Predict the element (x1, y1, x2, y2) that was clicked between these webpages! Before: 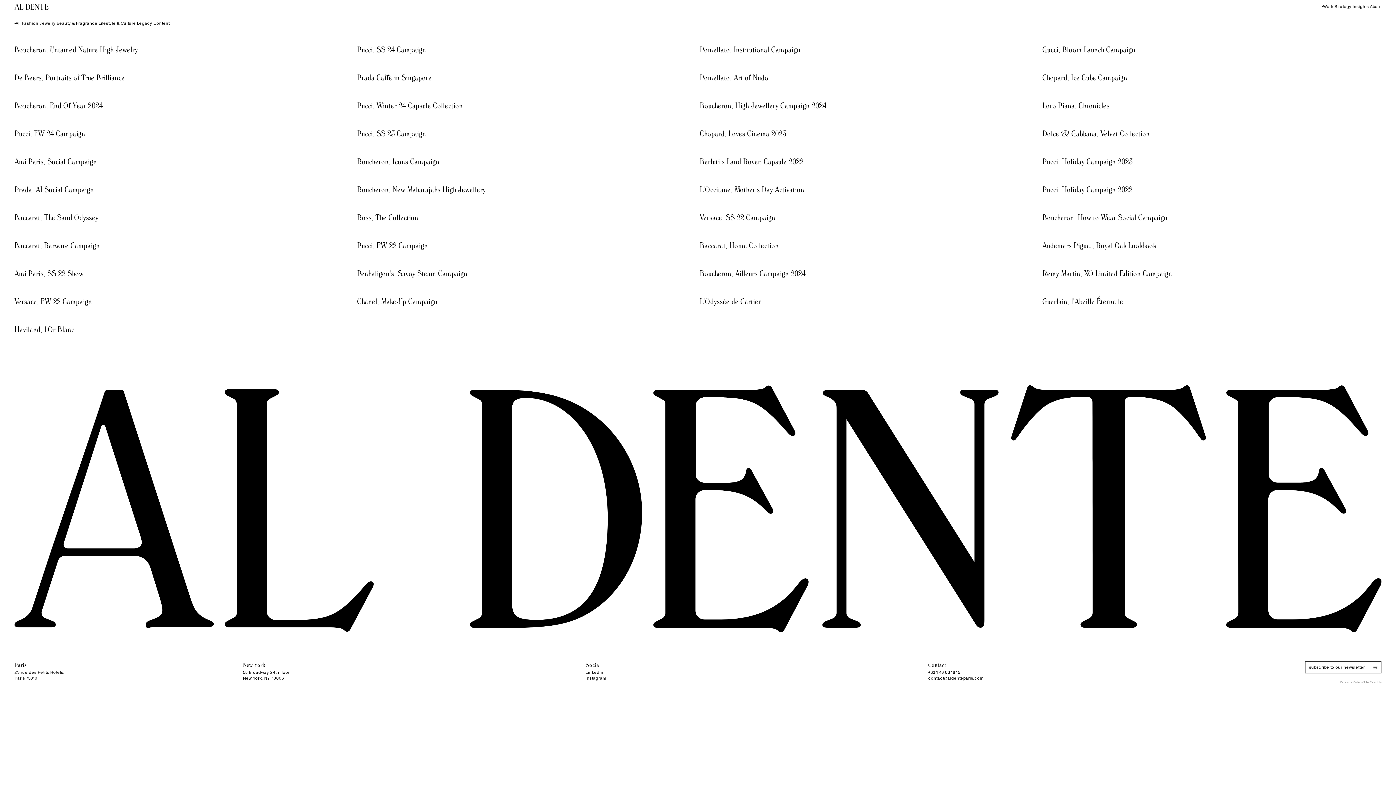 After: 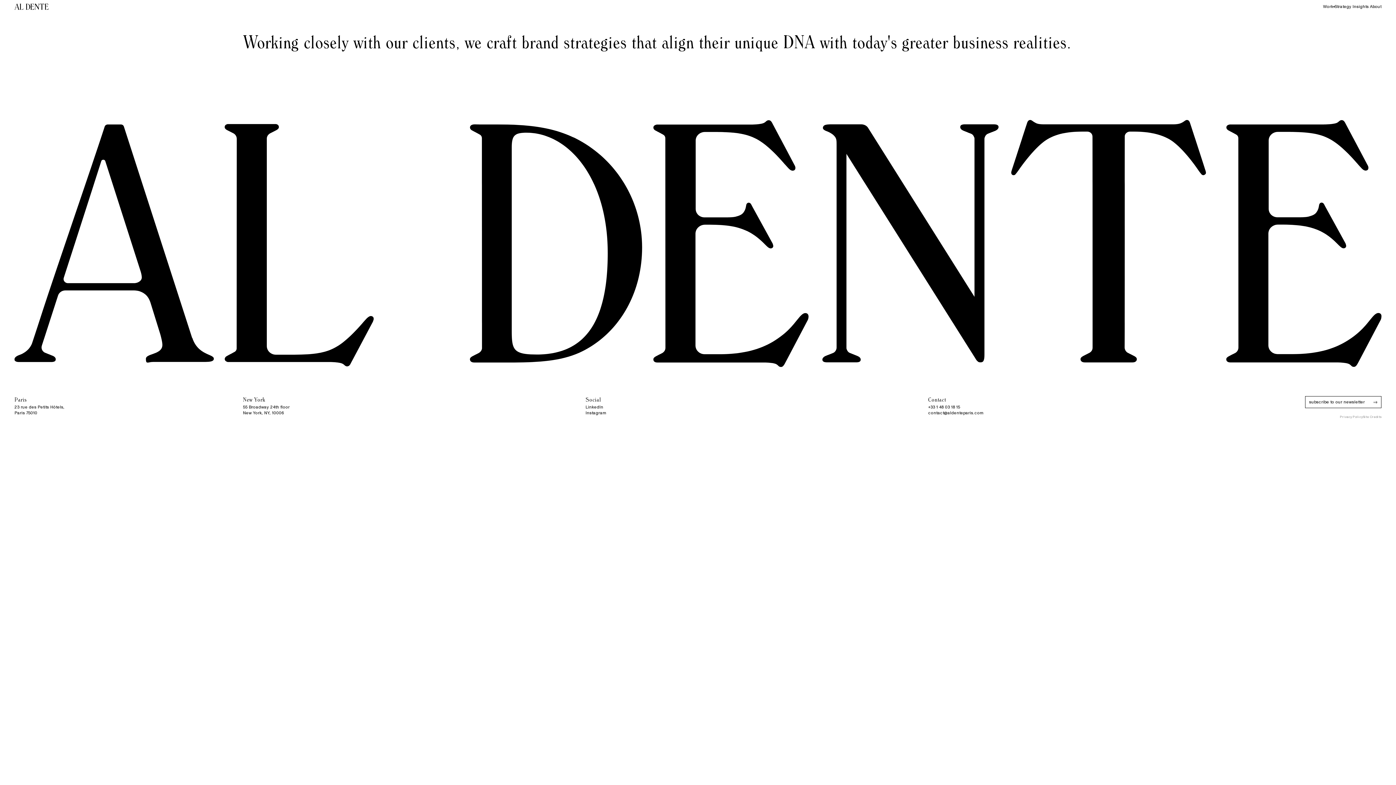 Action: bbox: (1333, 3, 1351, 9) label: Strategy